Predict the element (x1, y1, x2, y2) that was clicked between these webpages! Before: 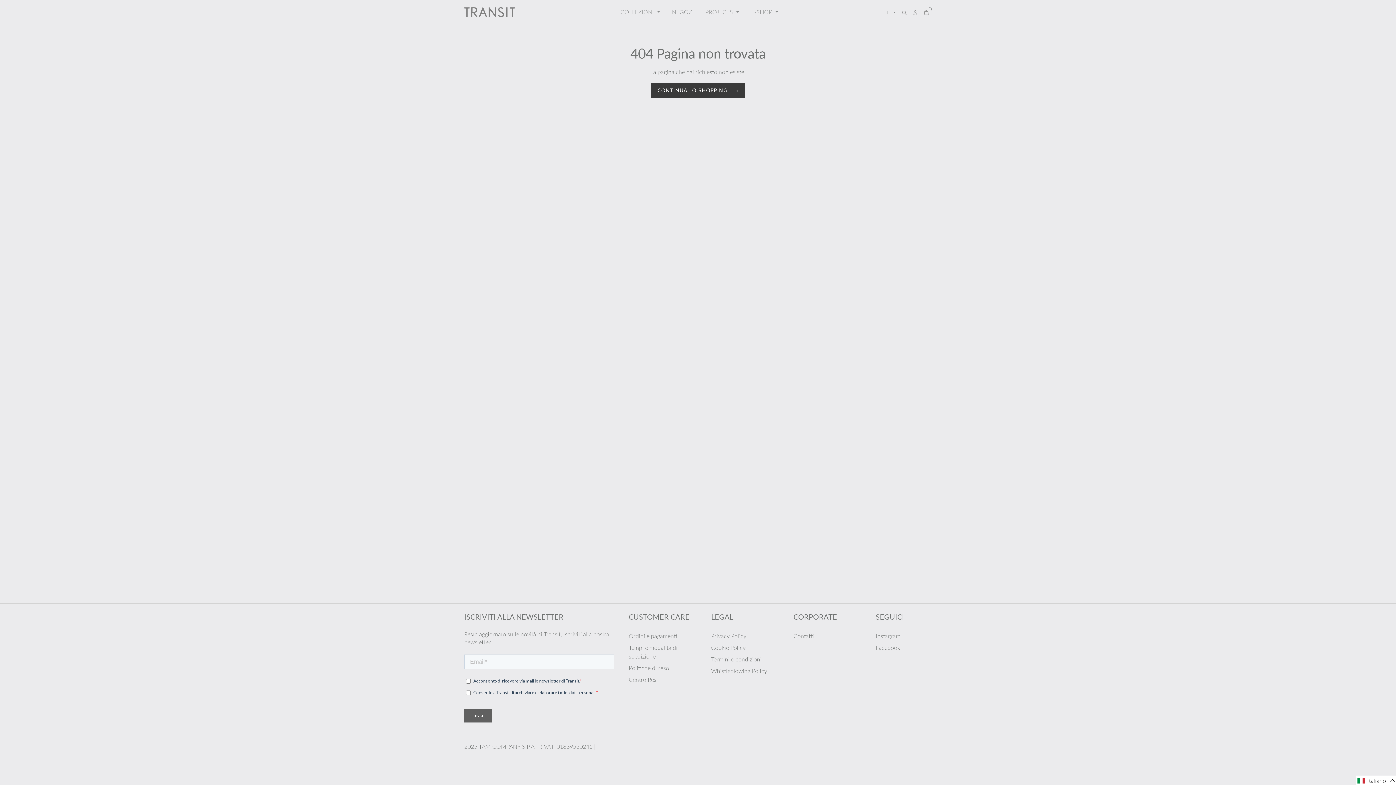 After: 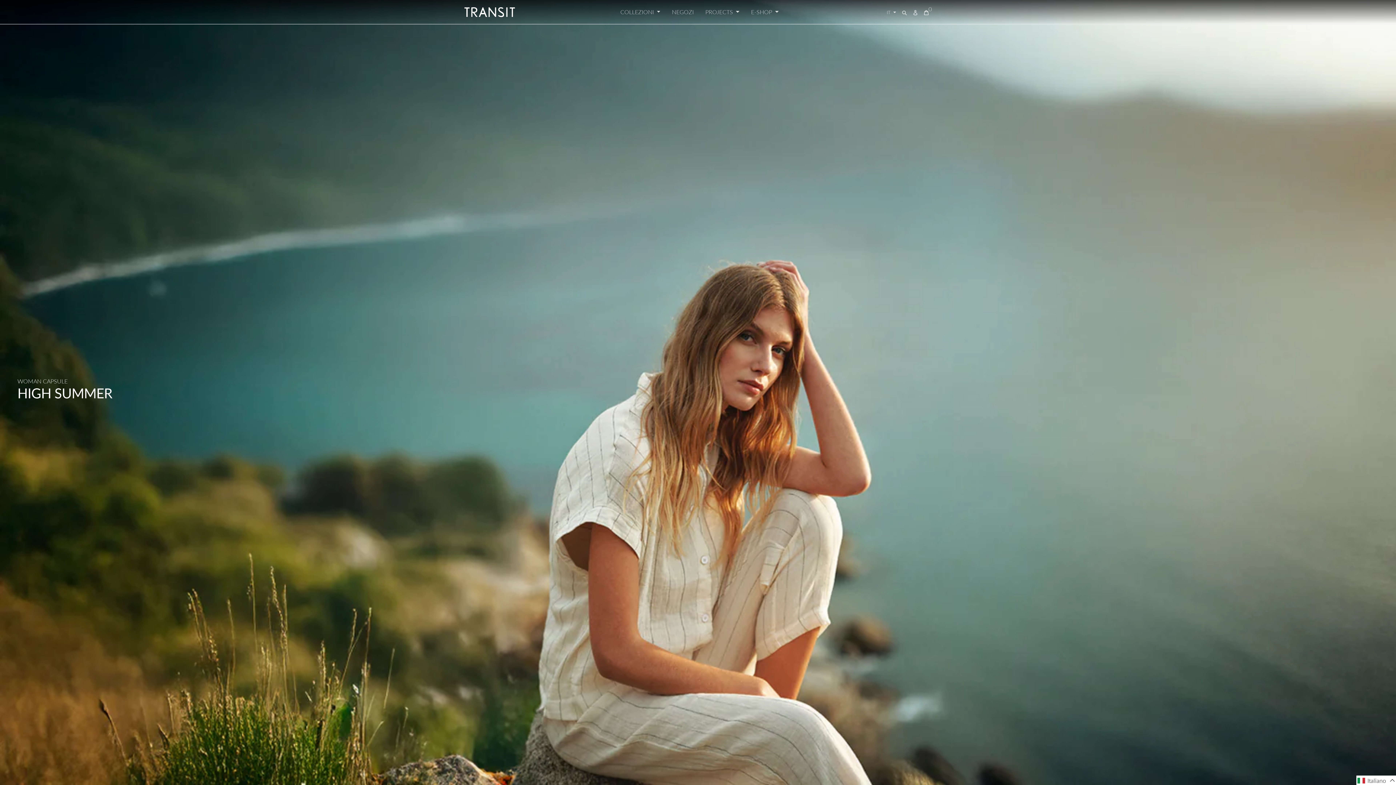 Action: bbox: (650, 82, 745, 98) label: CONTINUA LO SHOPPING